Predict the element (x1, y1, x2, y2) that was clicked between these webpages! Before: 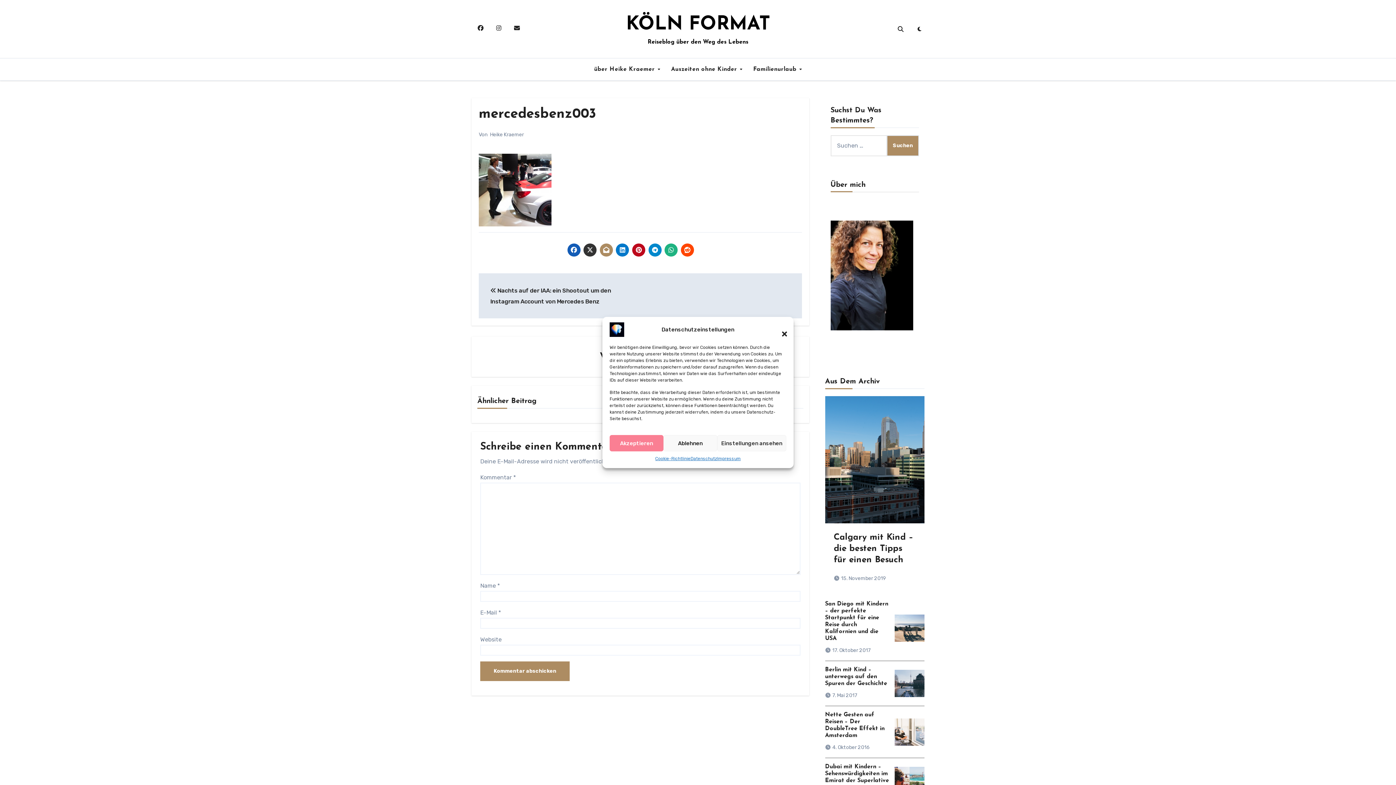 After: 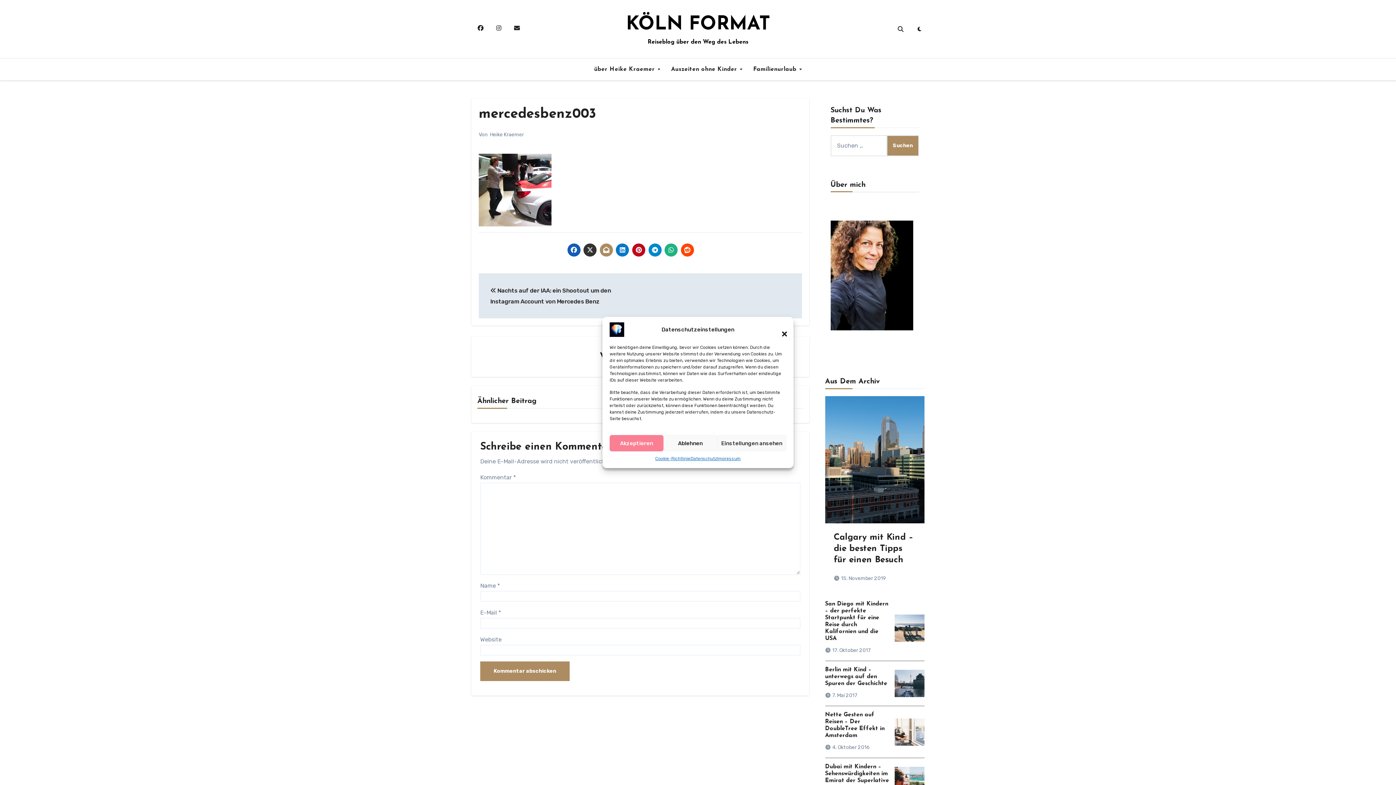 Action: bbox: (616, 243, 629, 256)